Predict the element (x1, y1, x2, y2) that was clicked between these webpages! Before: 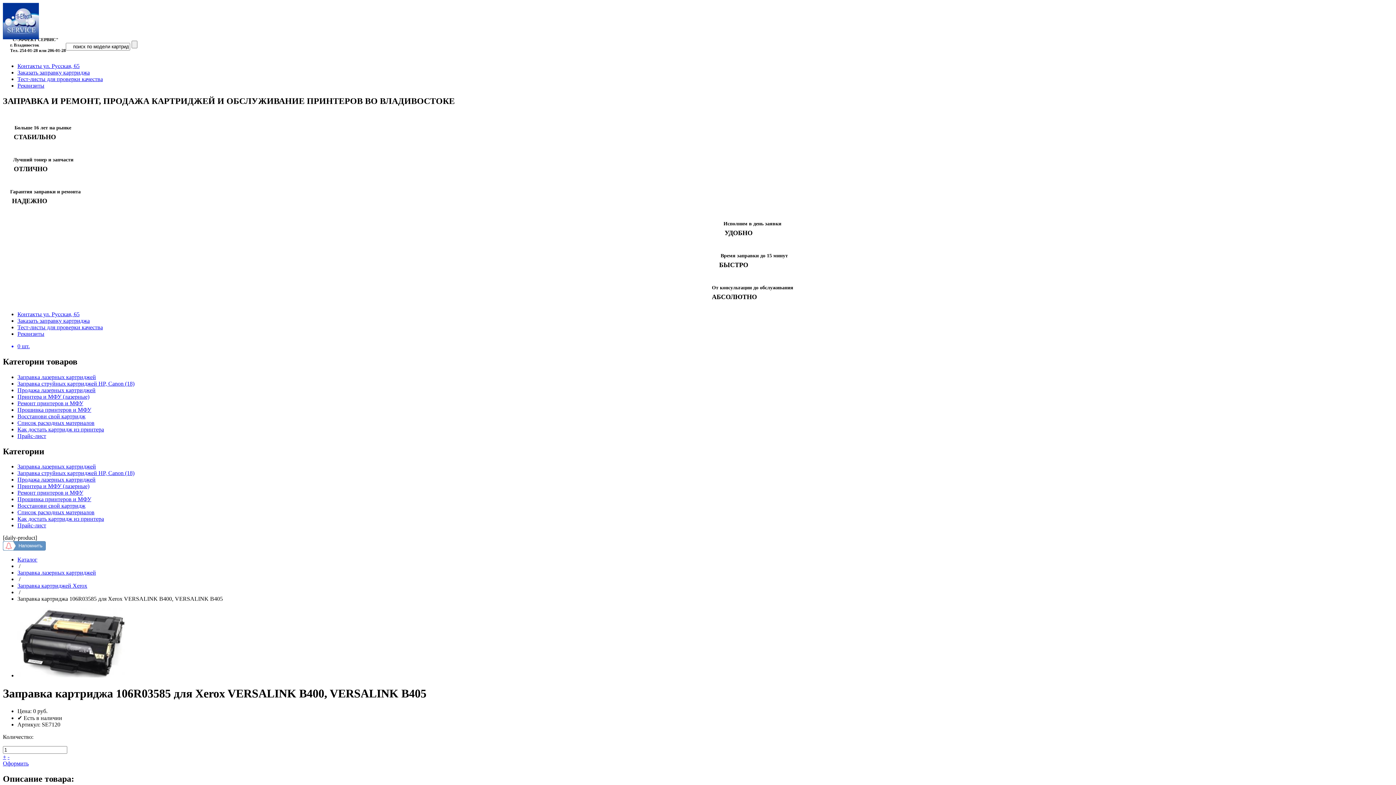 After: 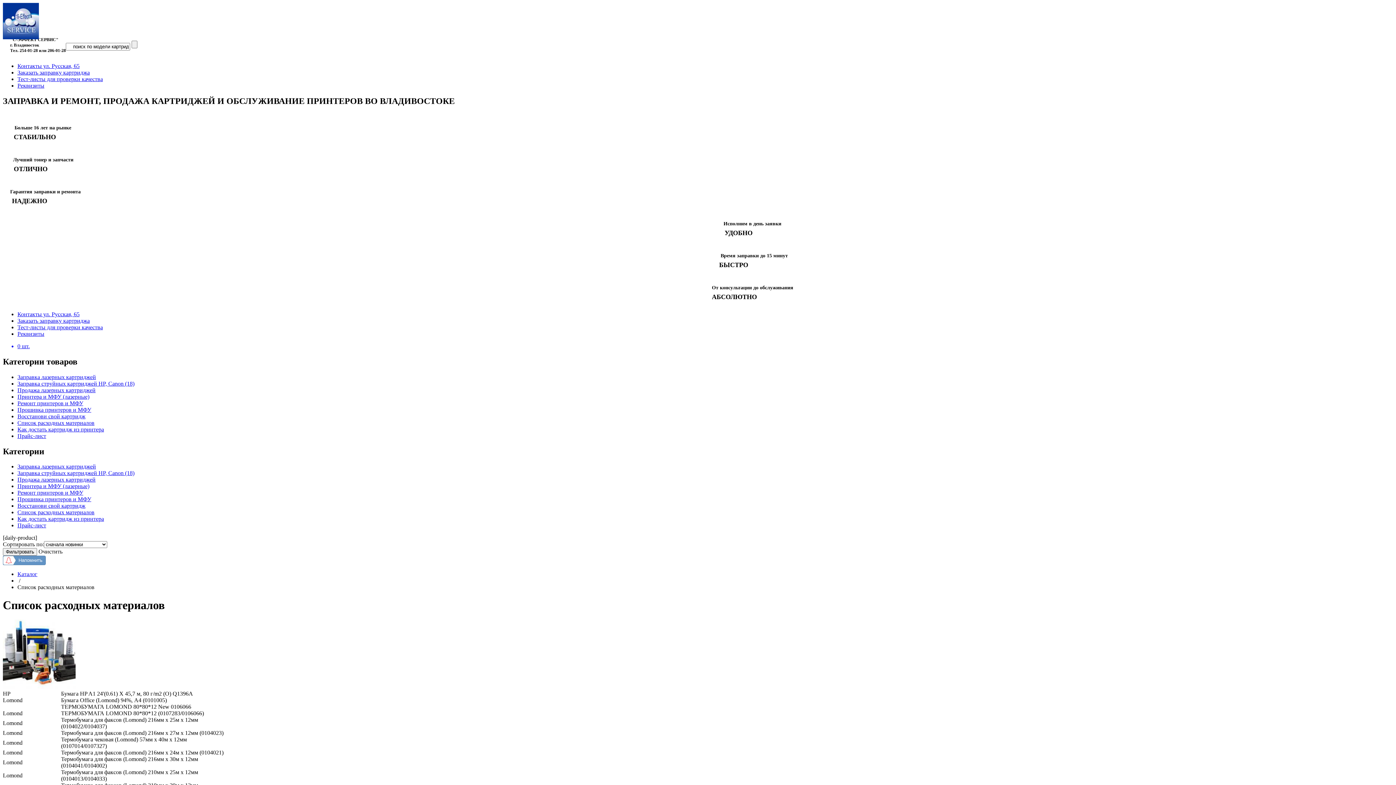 Action: bbox: (17, 419, 94, 426) label: Список расходных материалов